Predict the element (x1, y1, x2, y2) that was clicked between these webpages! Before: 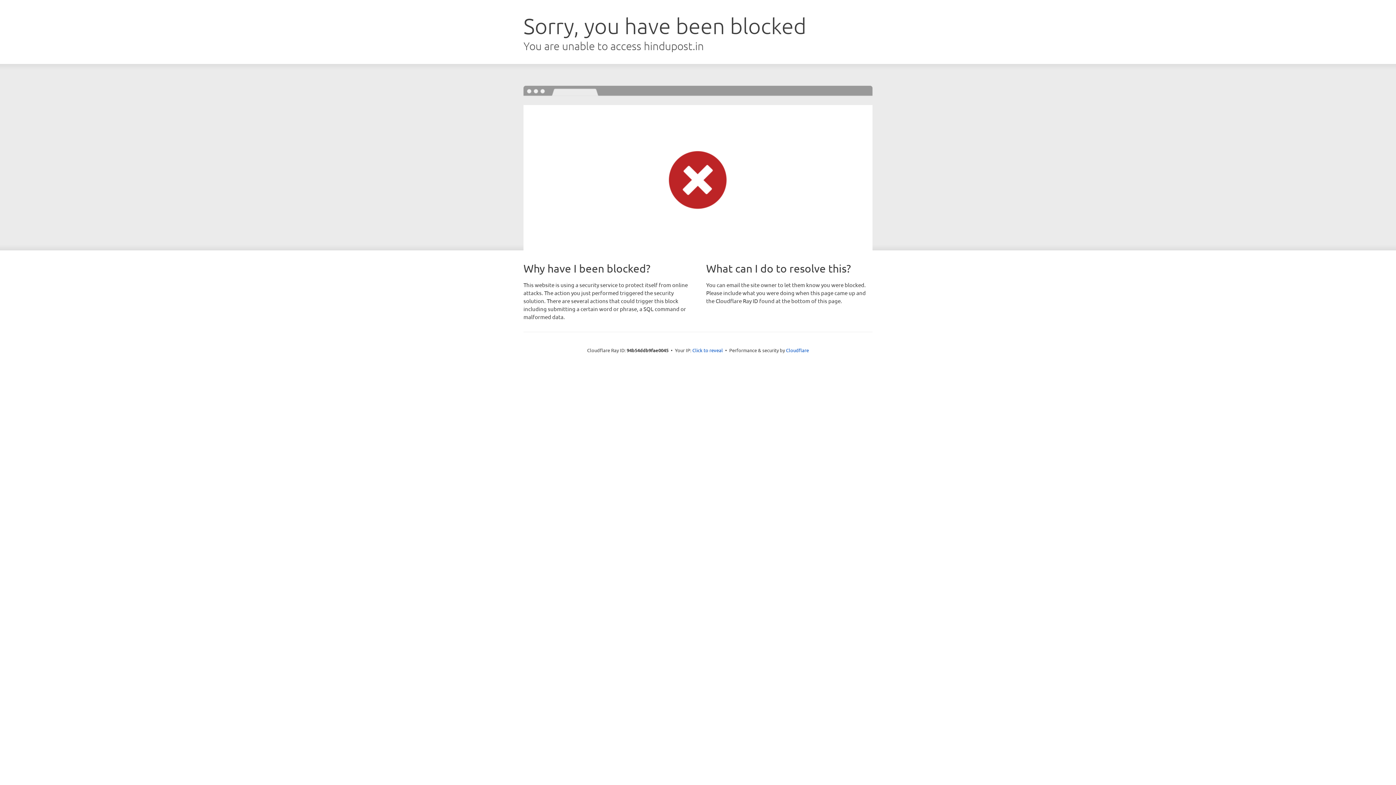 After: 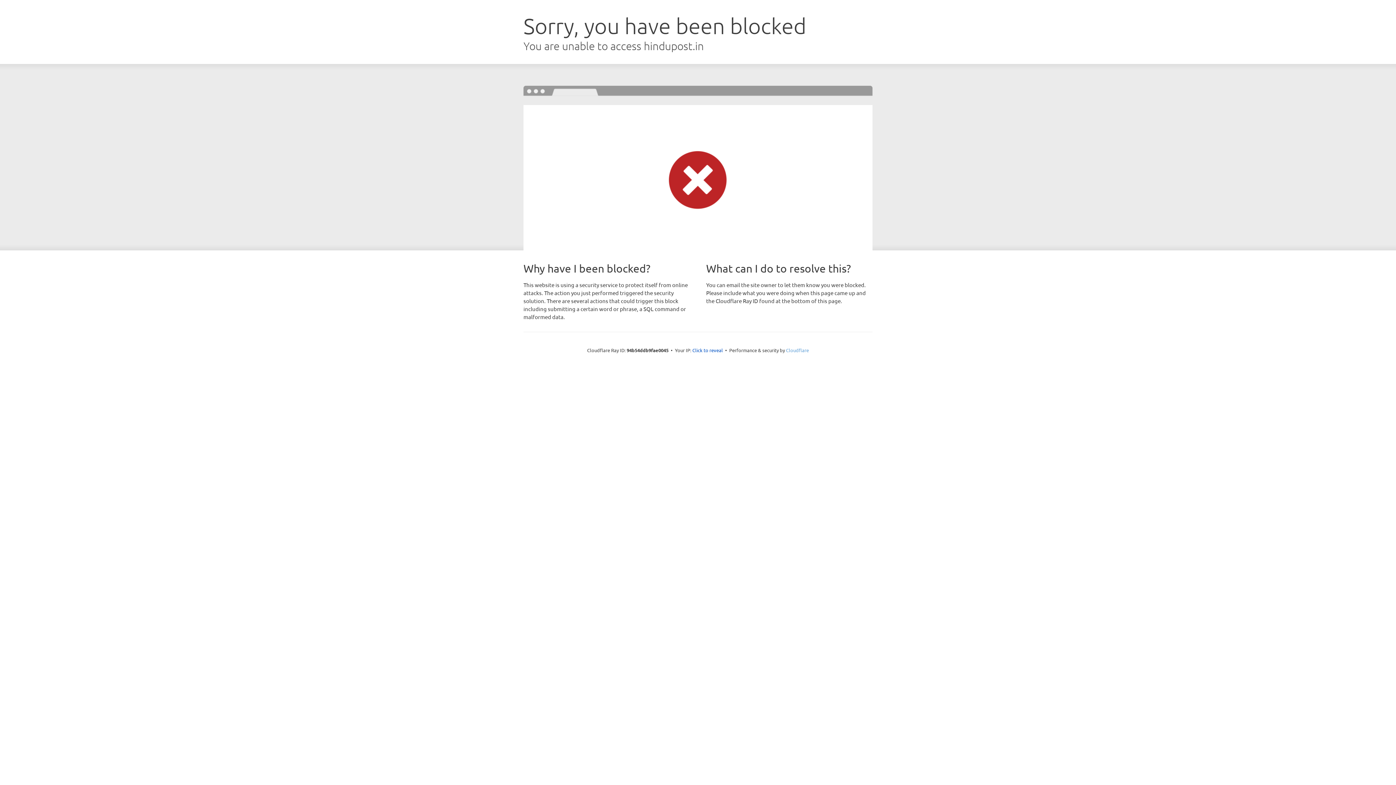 Action: bbox: (786, 347, 809, 353) label: Cloudflare